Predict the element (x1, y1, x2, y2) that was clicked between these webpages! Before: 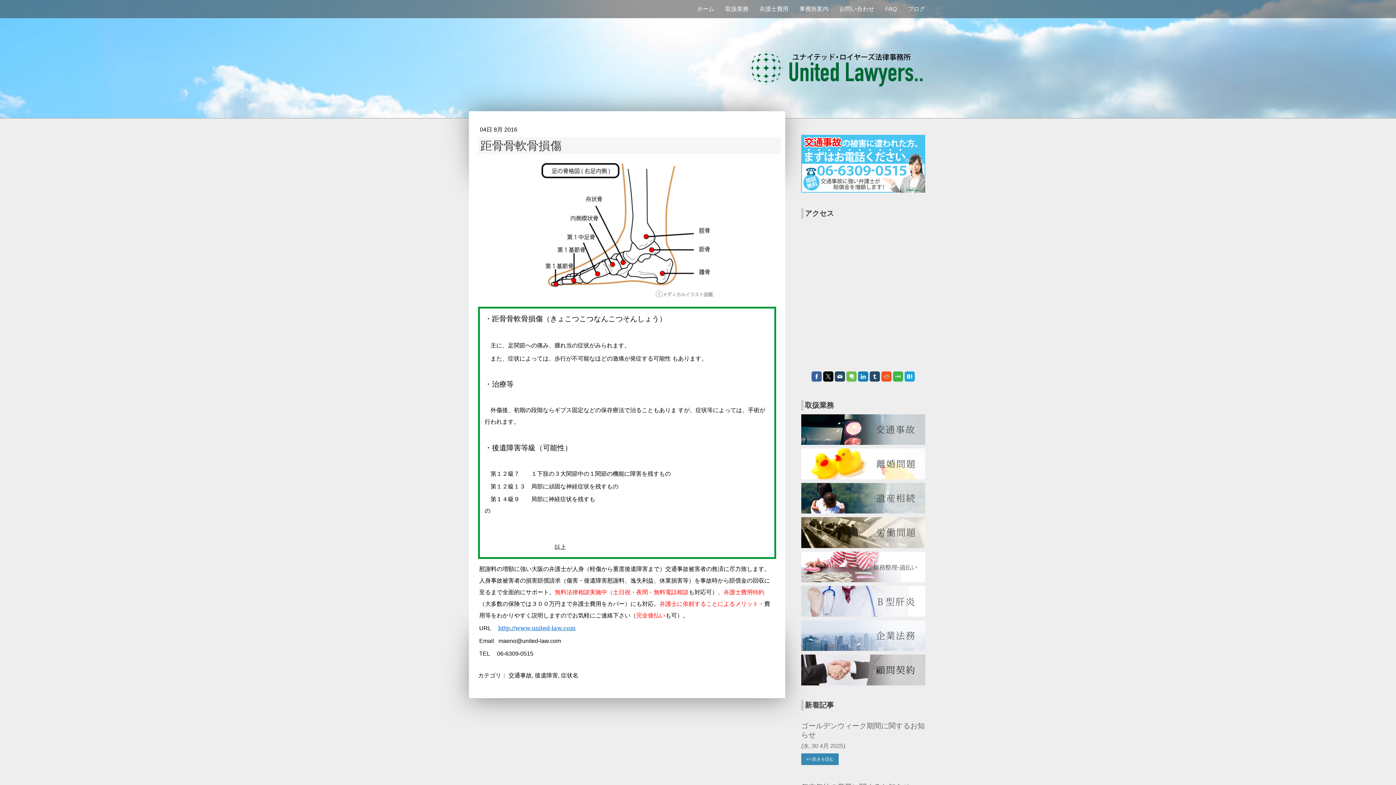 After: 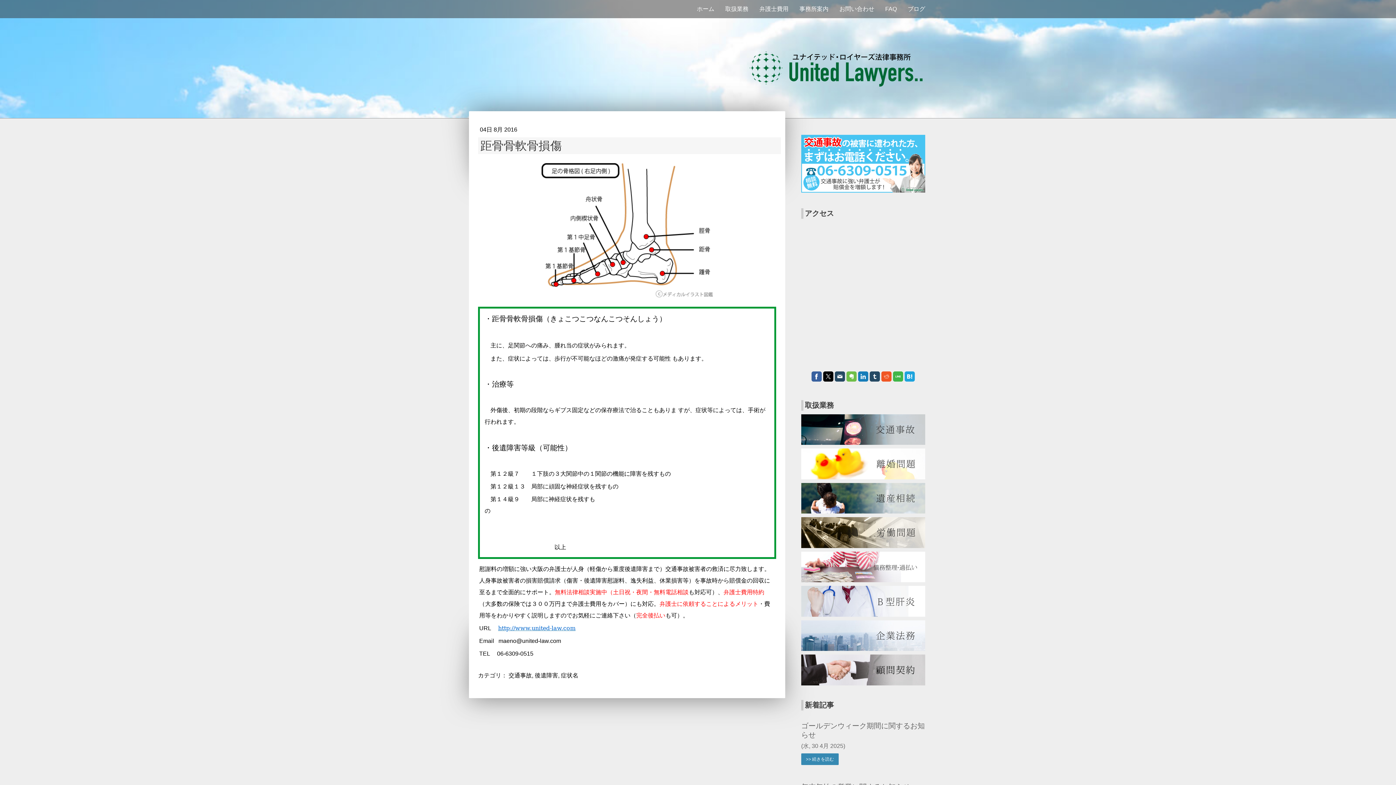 Action: bbox: (811, 371, 821, 381)